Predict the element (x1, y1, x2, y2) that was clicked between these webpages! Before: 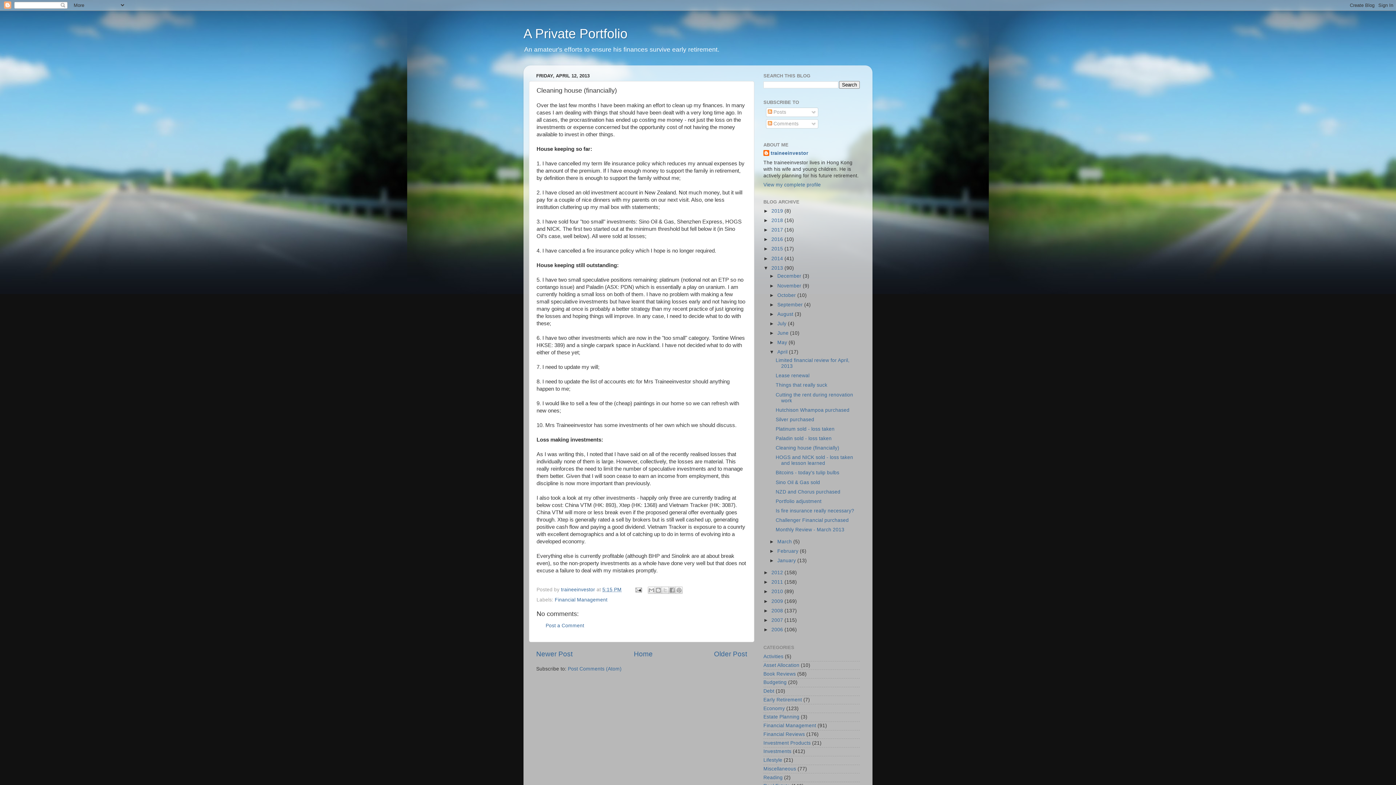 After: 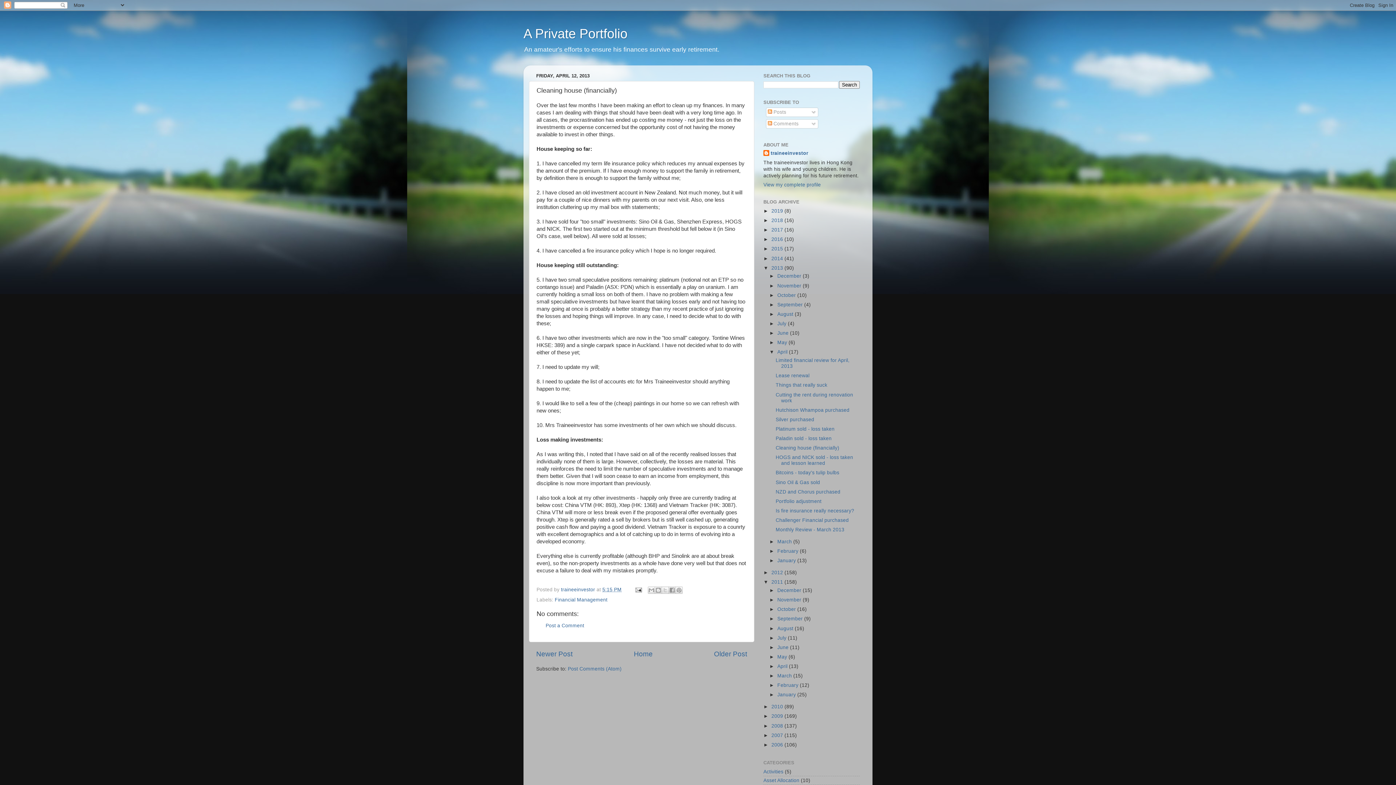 Action: label: ►   bbox: (763, 579, 771, 585)